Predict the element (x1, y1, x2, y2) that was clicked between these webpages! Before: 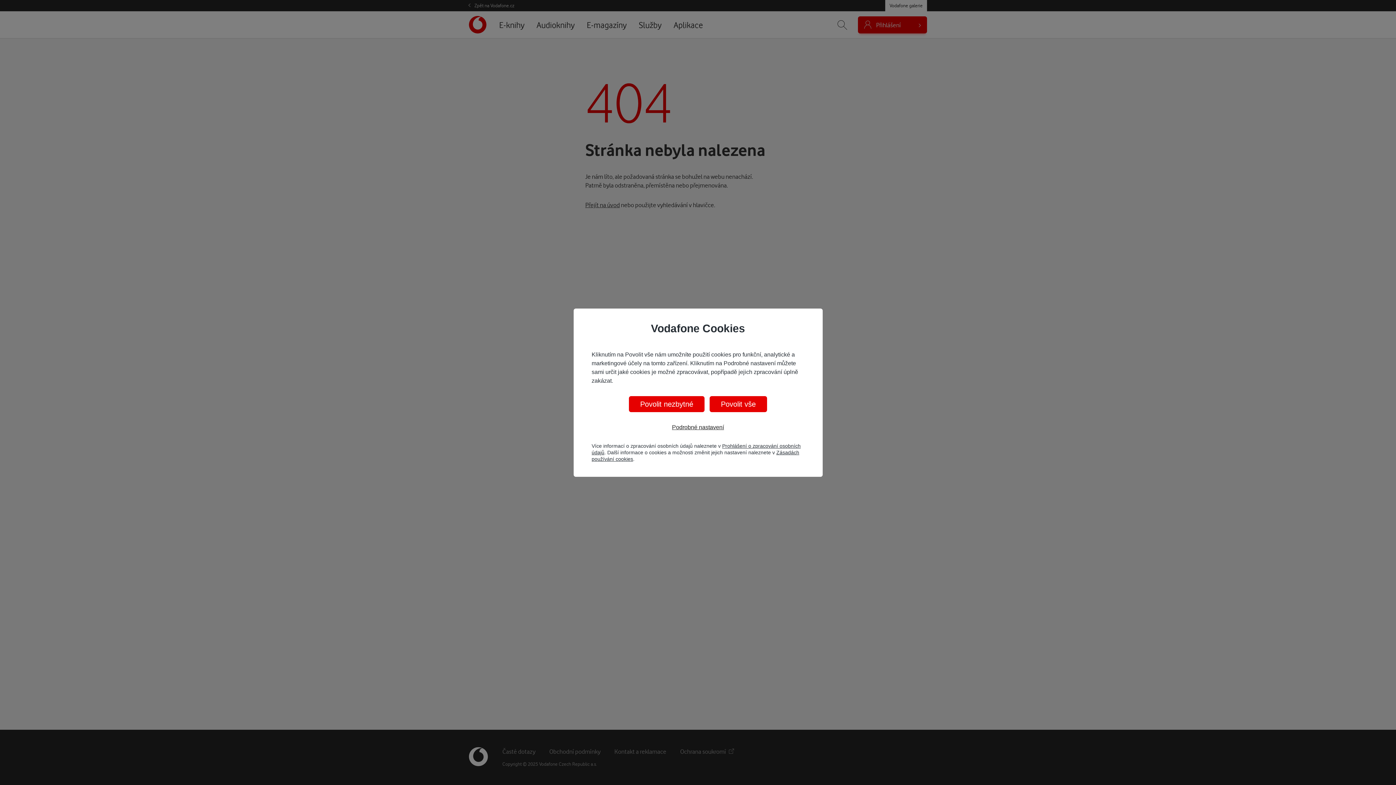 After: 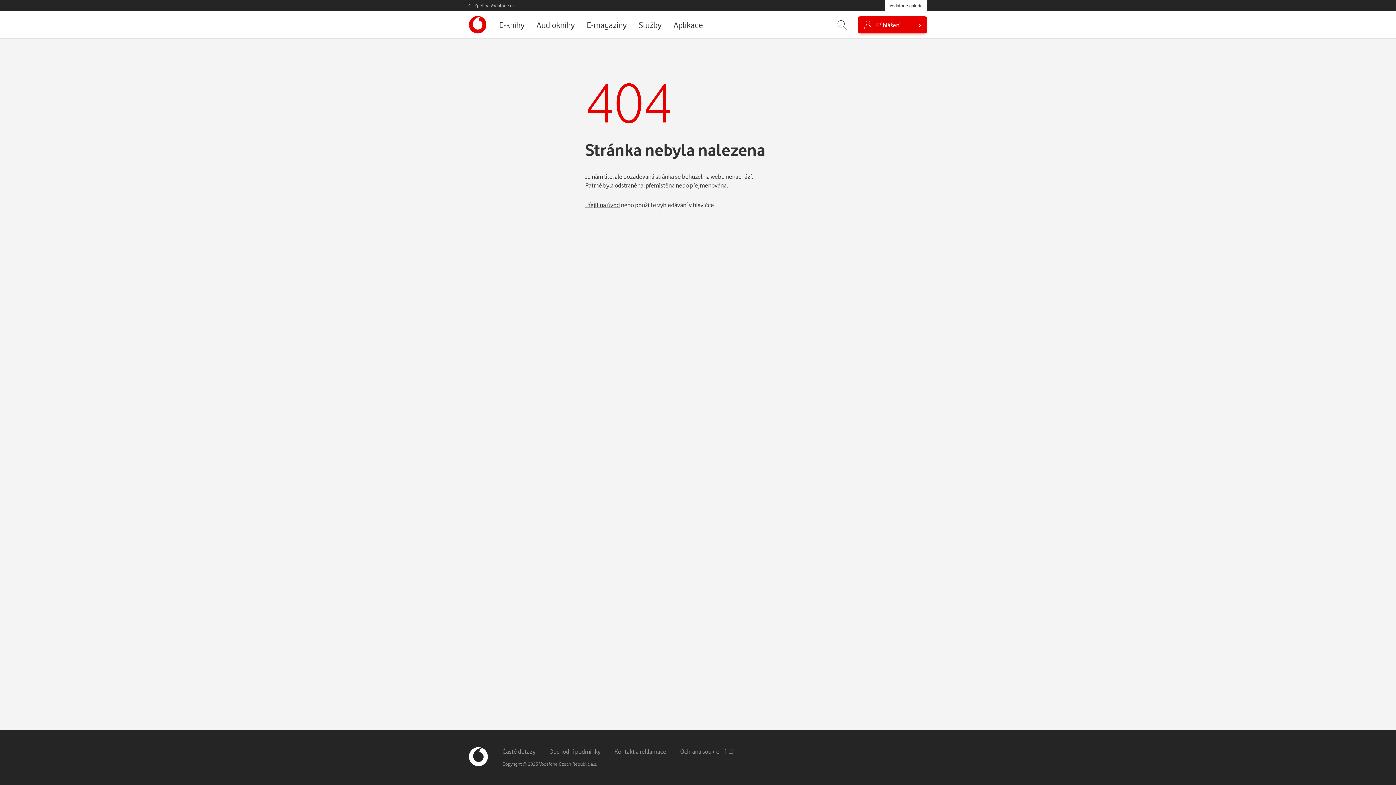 Action: label: Povolit vše bbox: (709, 396, 767, 412)